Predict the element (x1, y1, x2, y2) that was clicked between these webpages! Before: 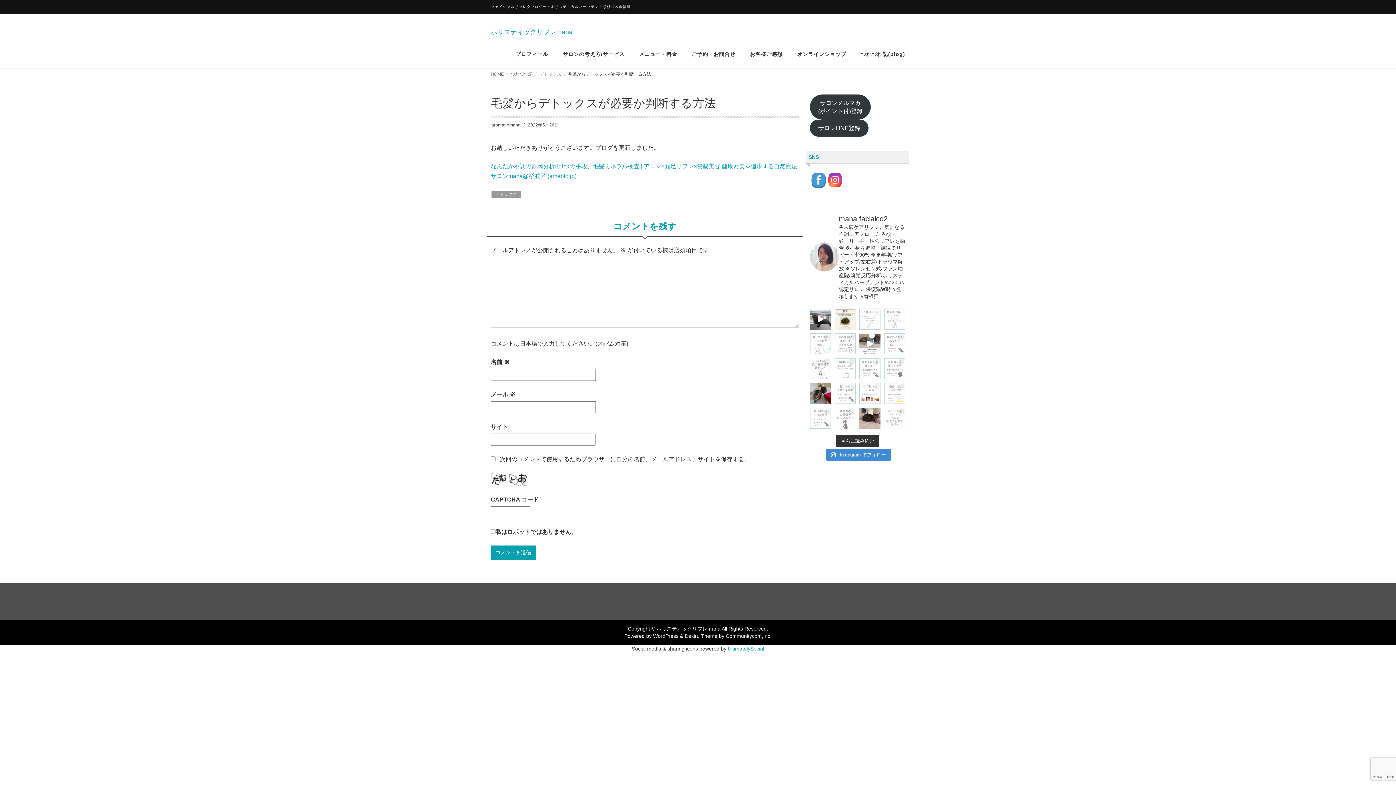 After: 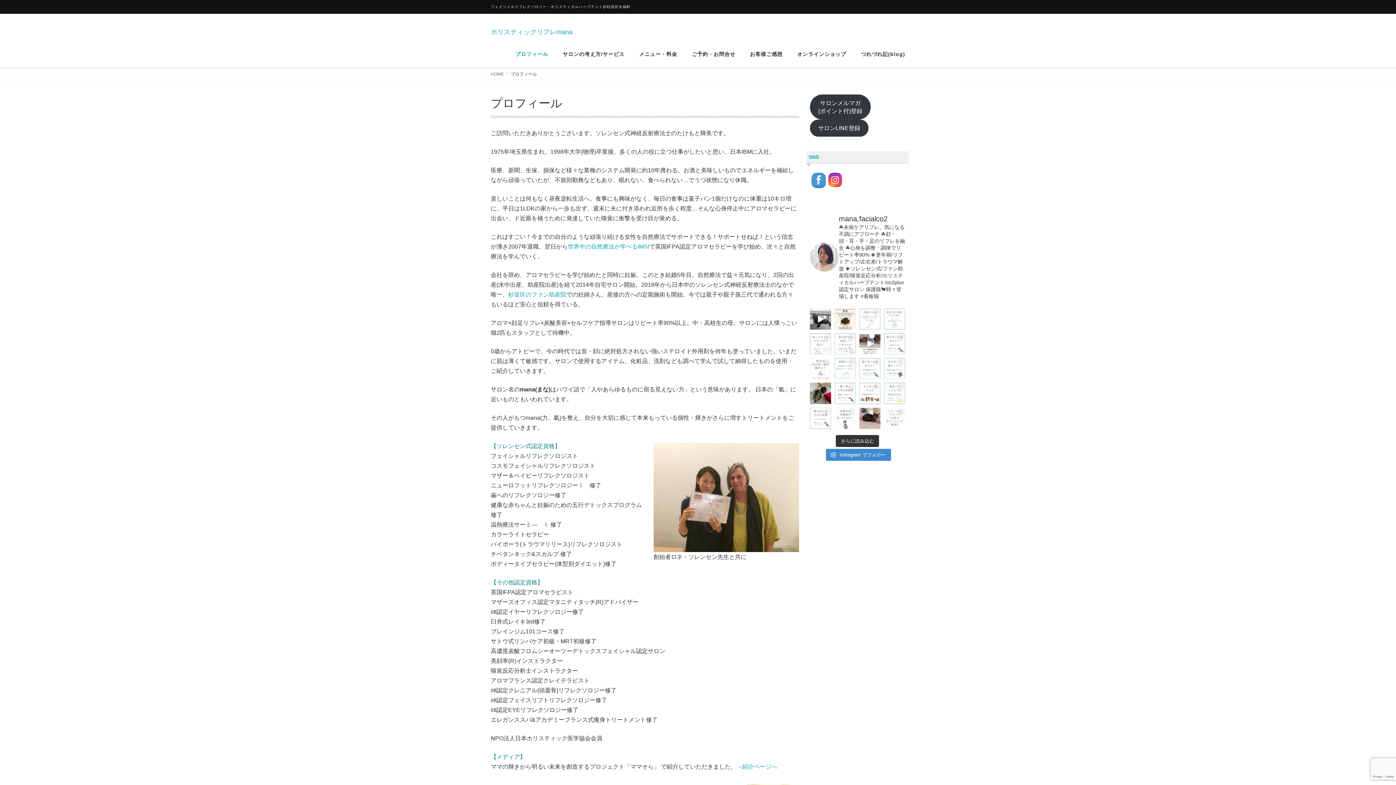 Action: label: プロフィール bbox: (508, 40, 555, 67)